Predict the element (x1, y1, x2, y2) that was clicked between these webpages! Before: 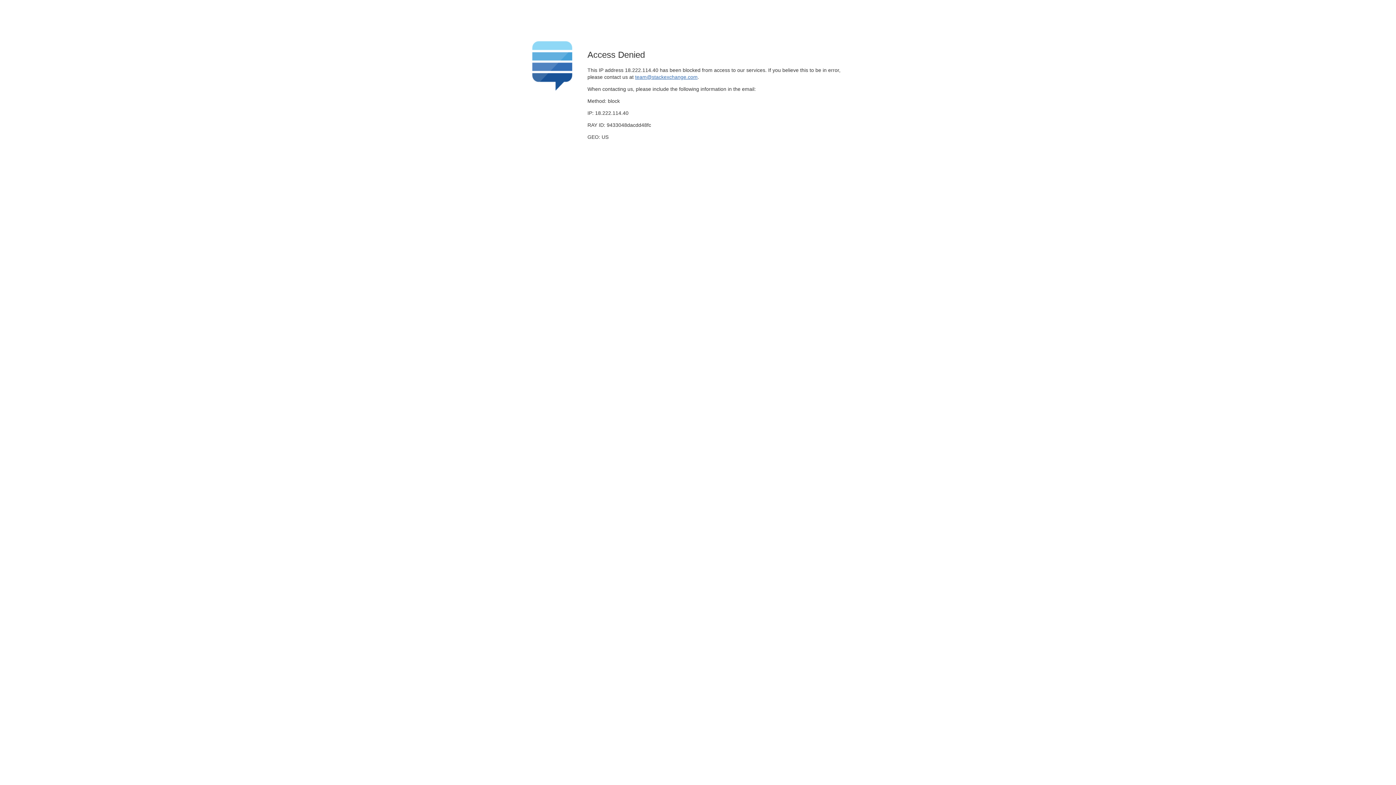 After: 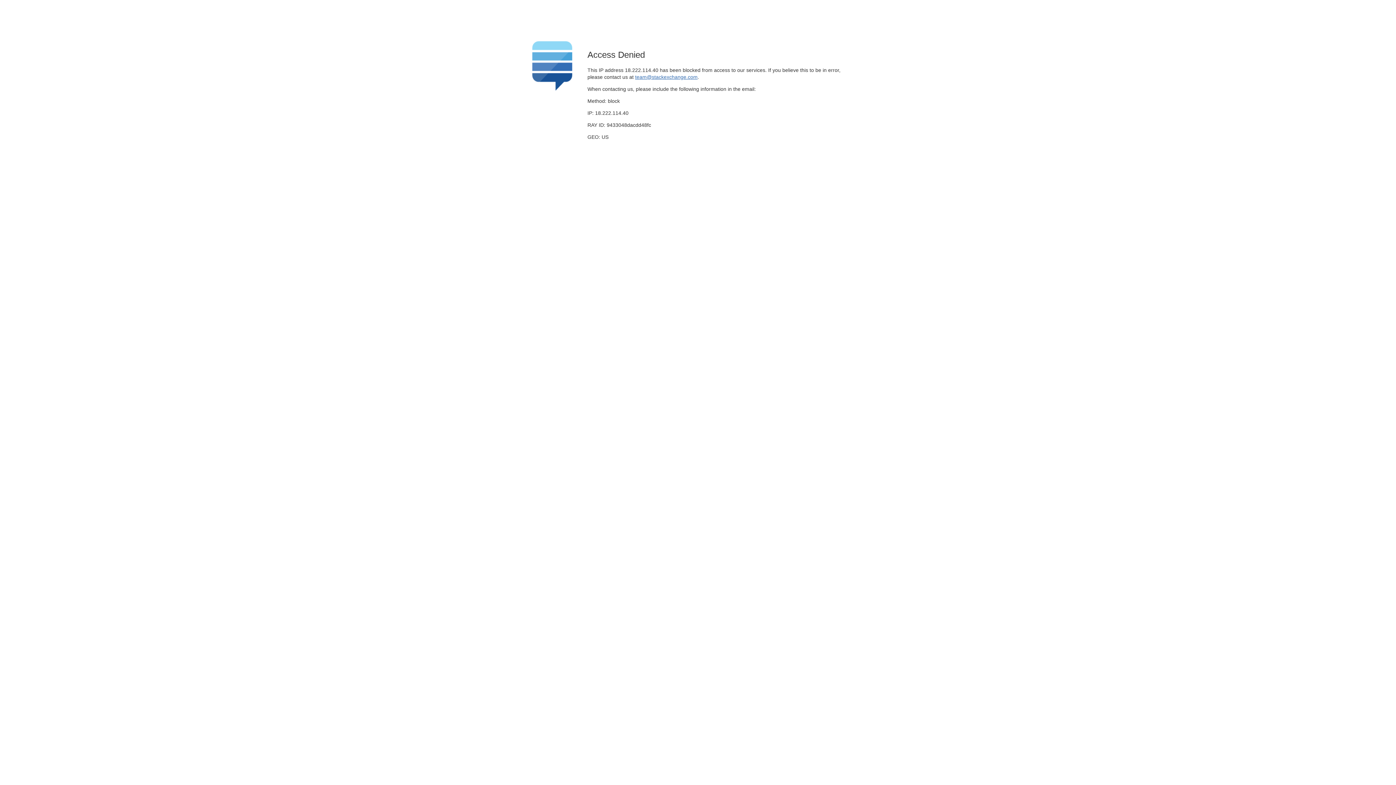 Action: label: team@stackexchange.com bbox: (635, 74, 697, 79)